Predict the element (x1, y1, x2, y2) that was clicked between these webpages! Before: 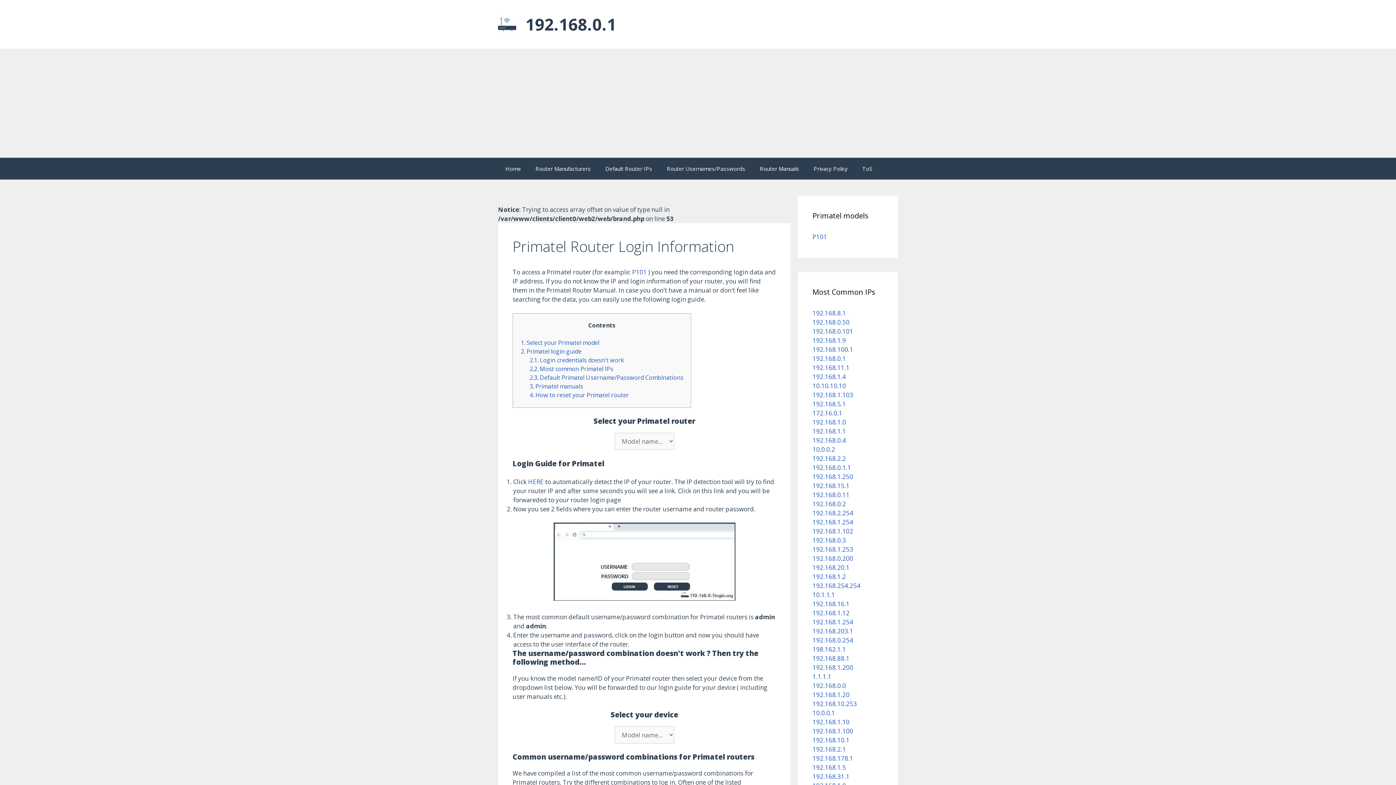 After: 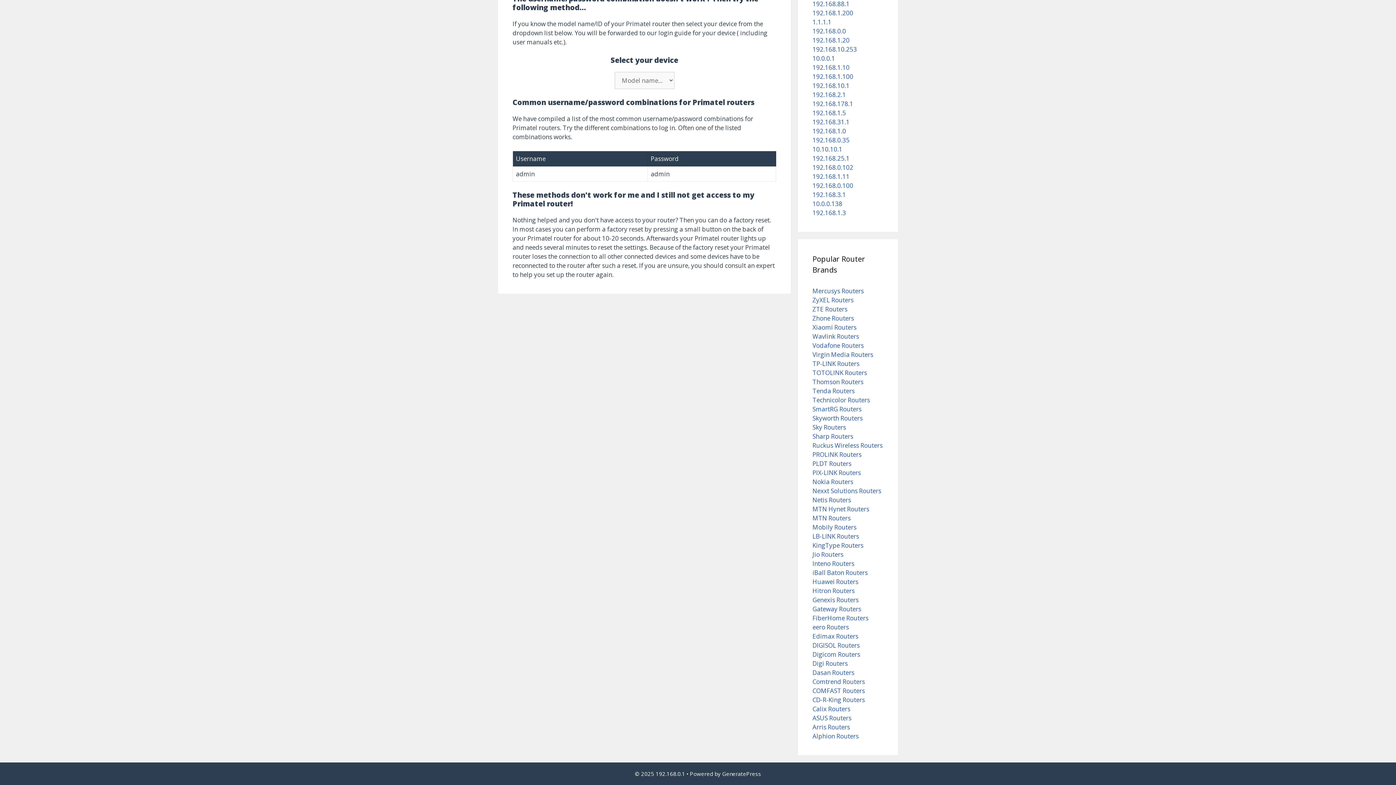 Action: label: 2.3. Default Primatel Username/Password Combinations bbox: (529, 373, 683, 381)